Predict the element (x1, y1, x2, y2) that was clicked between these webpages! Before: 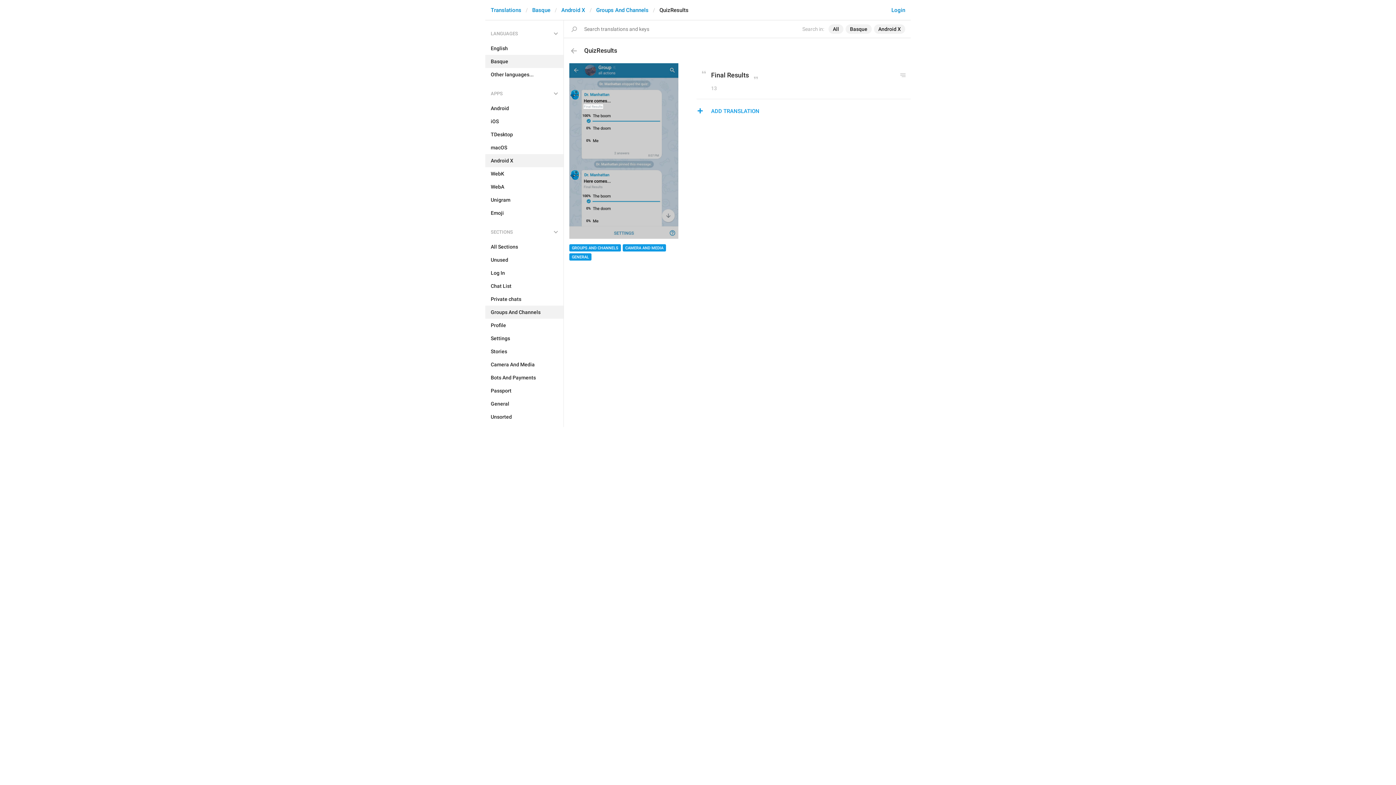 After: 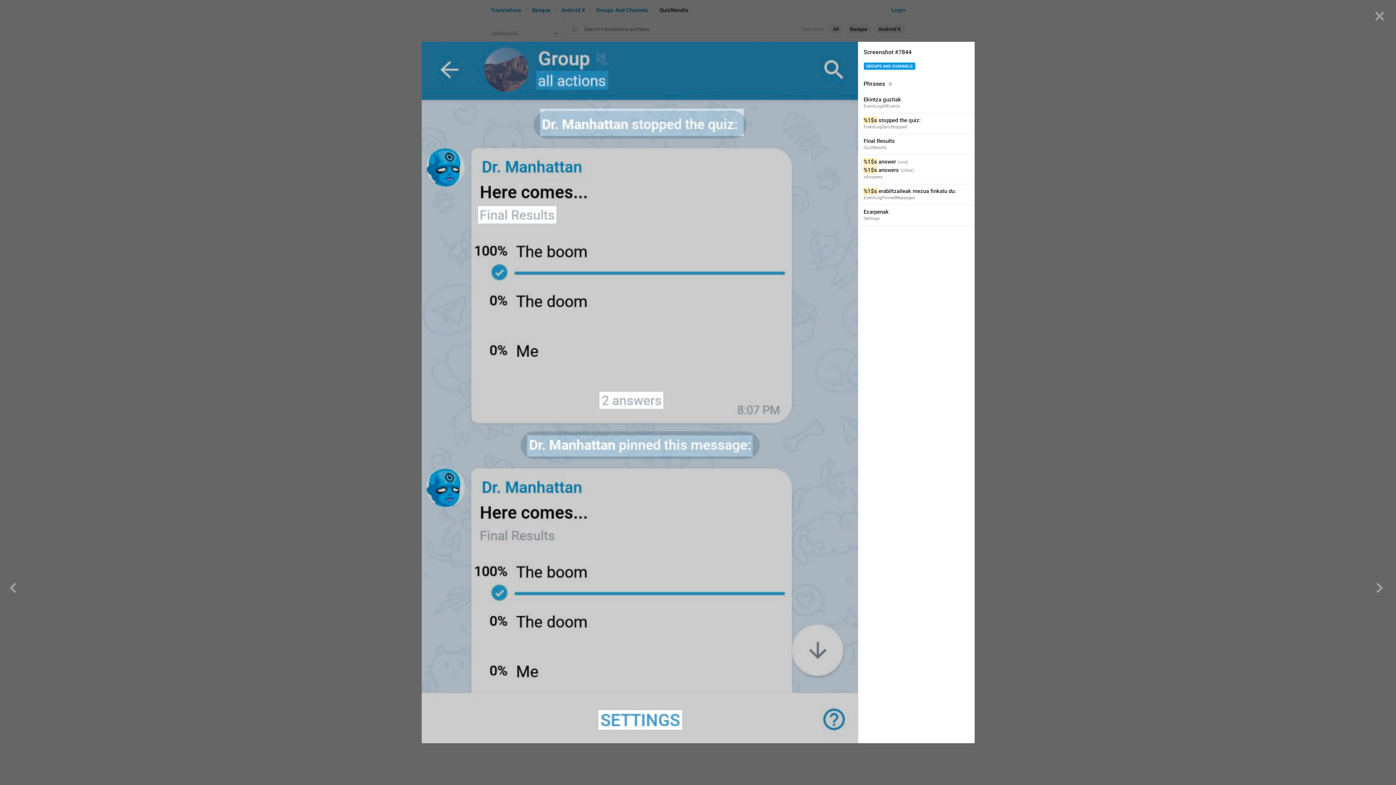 Action: bbox: (569, 63, 678, 238)